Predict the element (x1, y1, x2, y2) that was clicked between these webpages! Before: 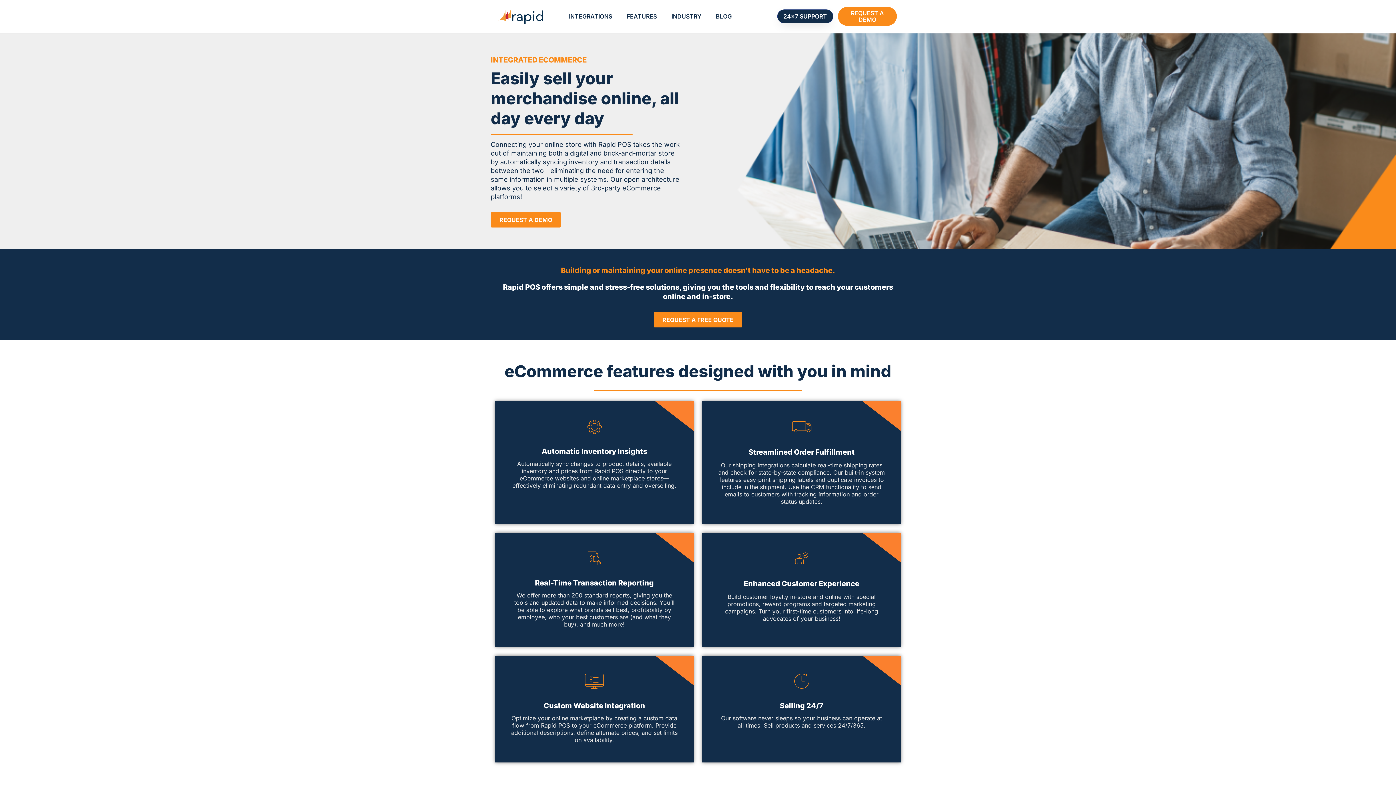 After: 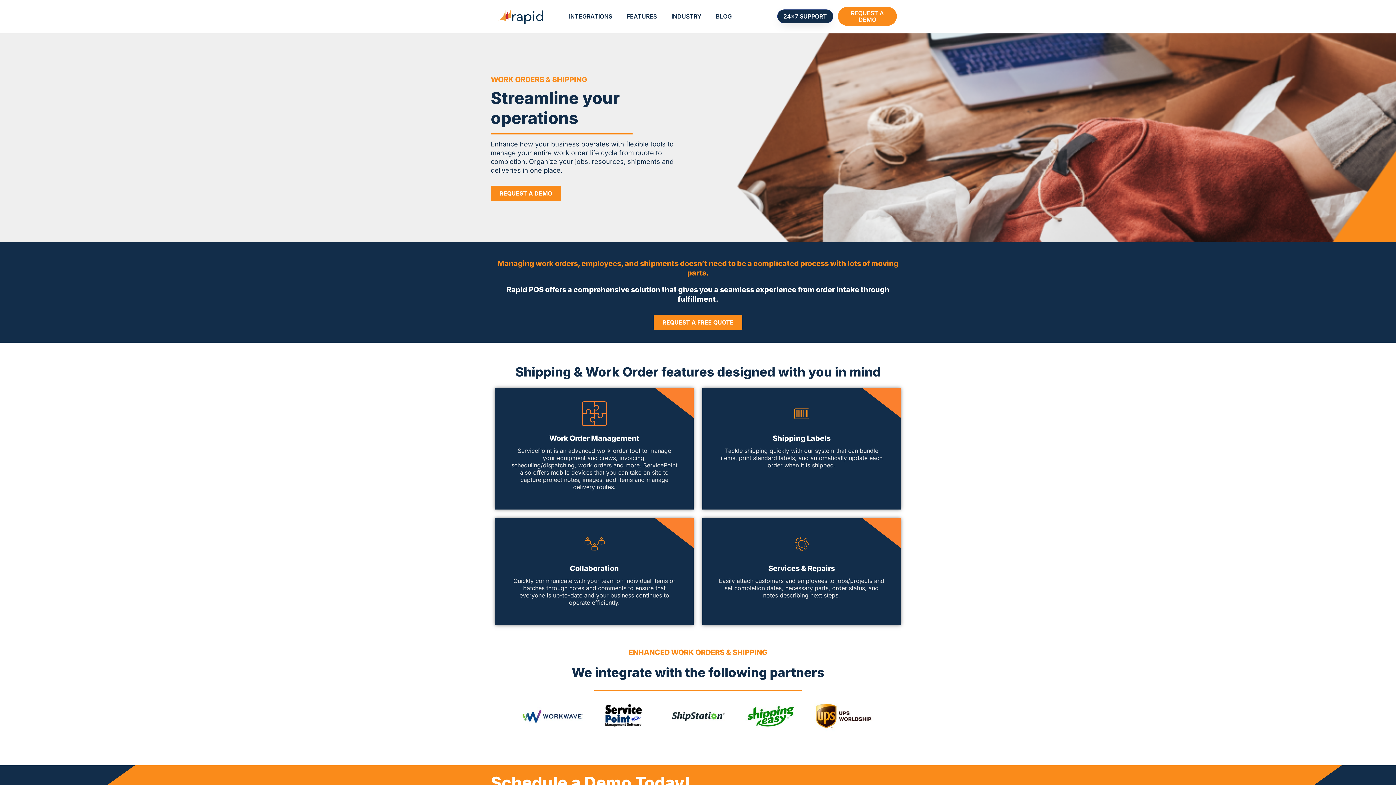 Action: label: Streamlined Order Fulfillment bbox: (740, 443, 863, 461)